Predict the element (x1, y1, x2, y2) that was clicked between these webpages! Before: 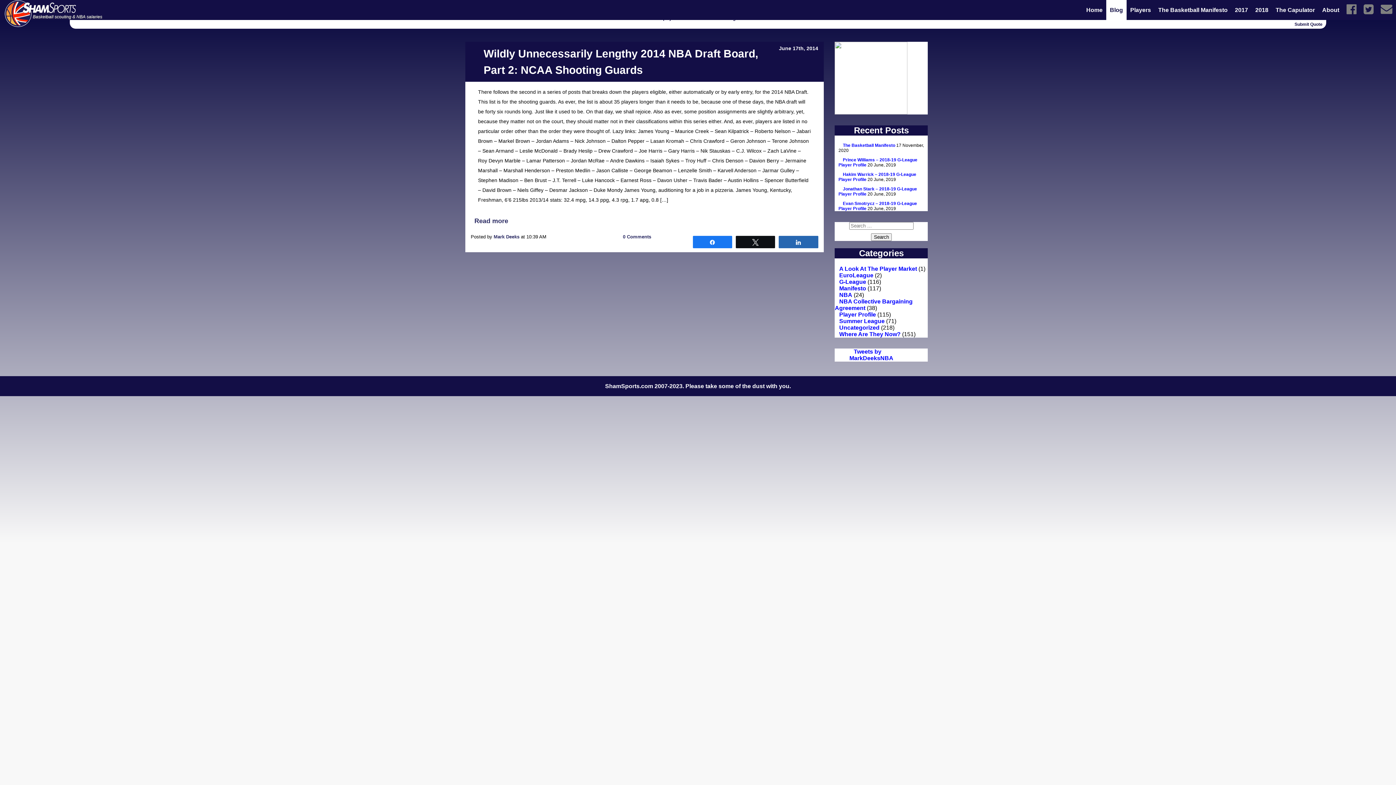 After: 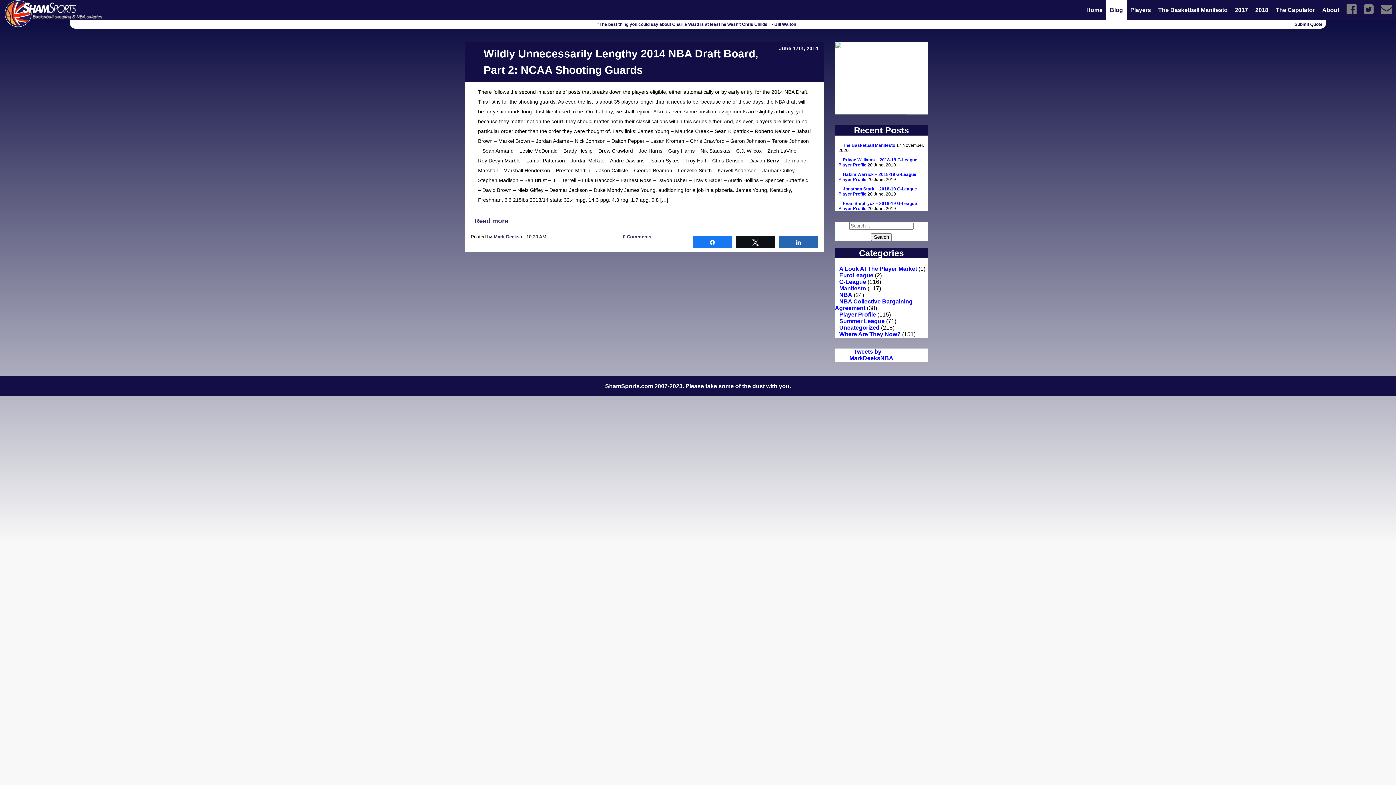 Action: label: Submit Quote bbox: (1294, 21, 1322, 26)